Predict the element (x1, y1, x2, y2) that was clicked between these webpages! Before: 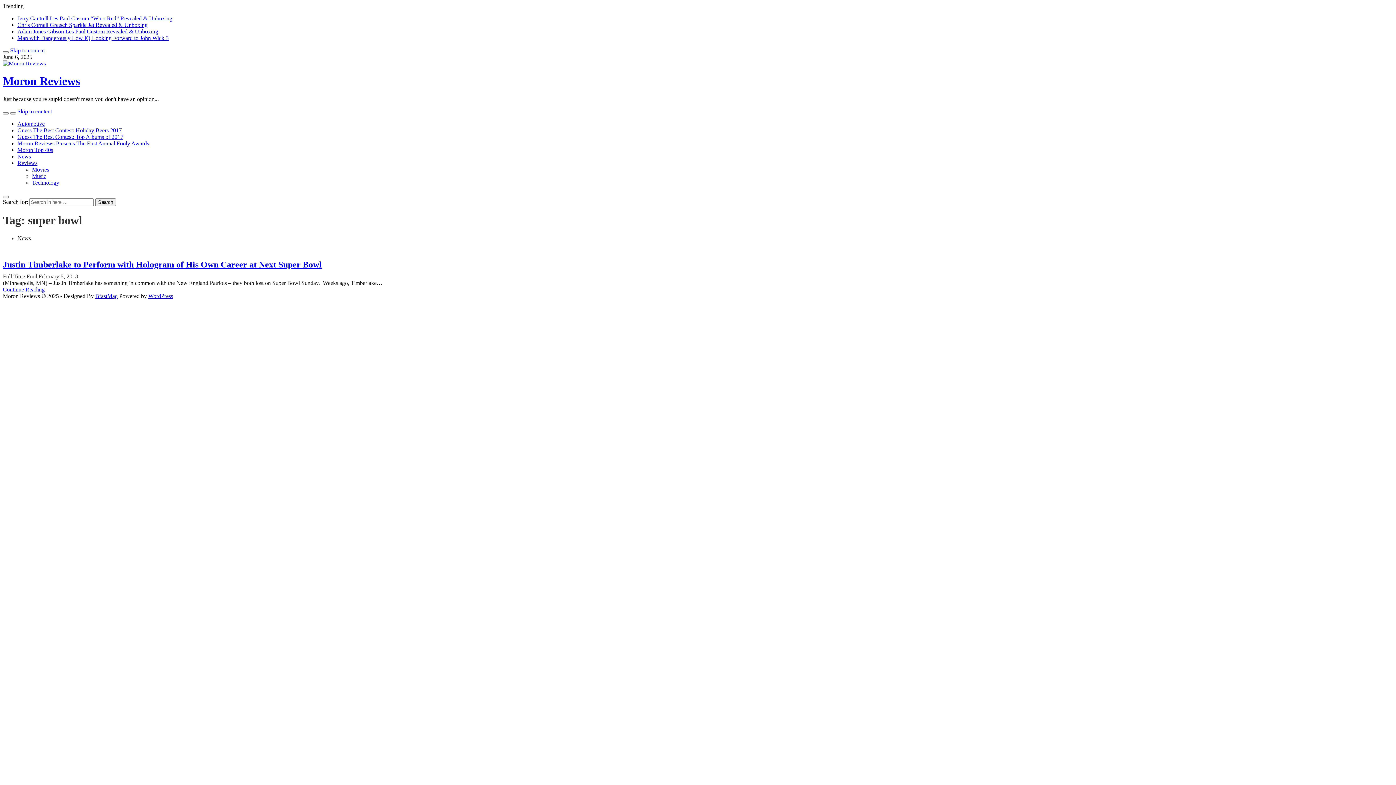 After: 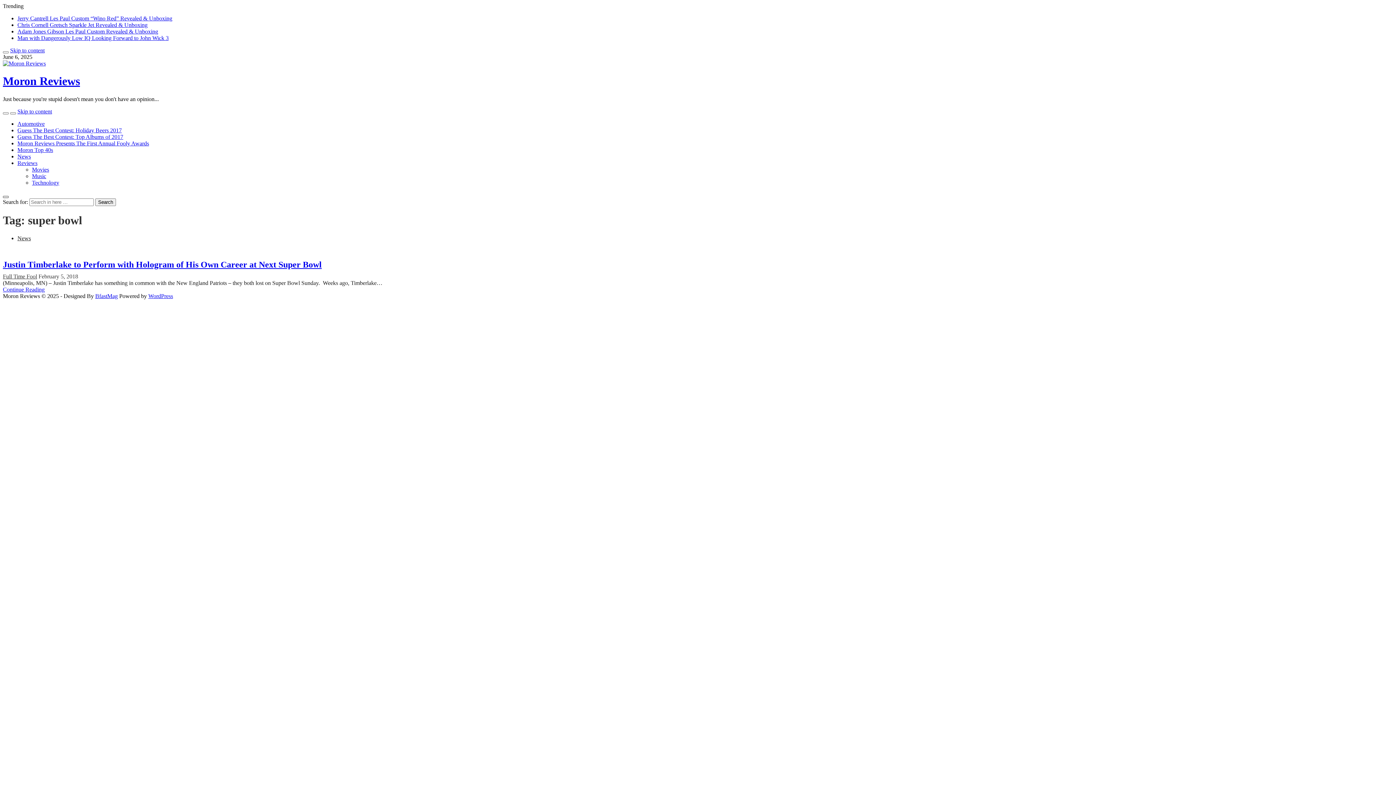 Action: bbox: (2, 195, 8, 198)